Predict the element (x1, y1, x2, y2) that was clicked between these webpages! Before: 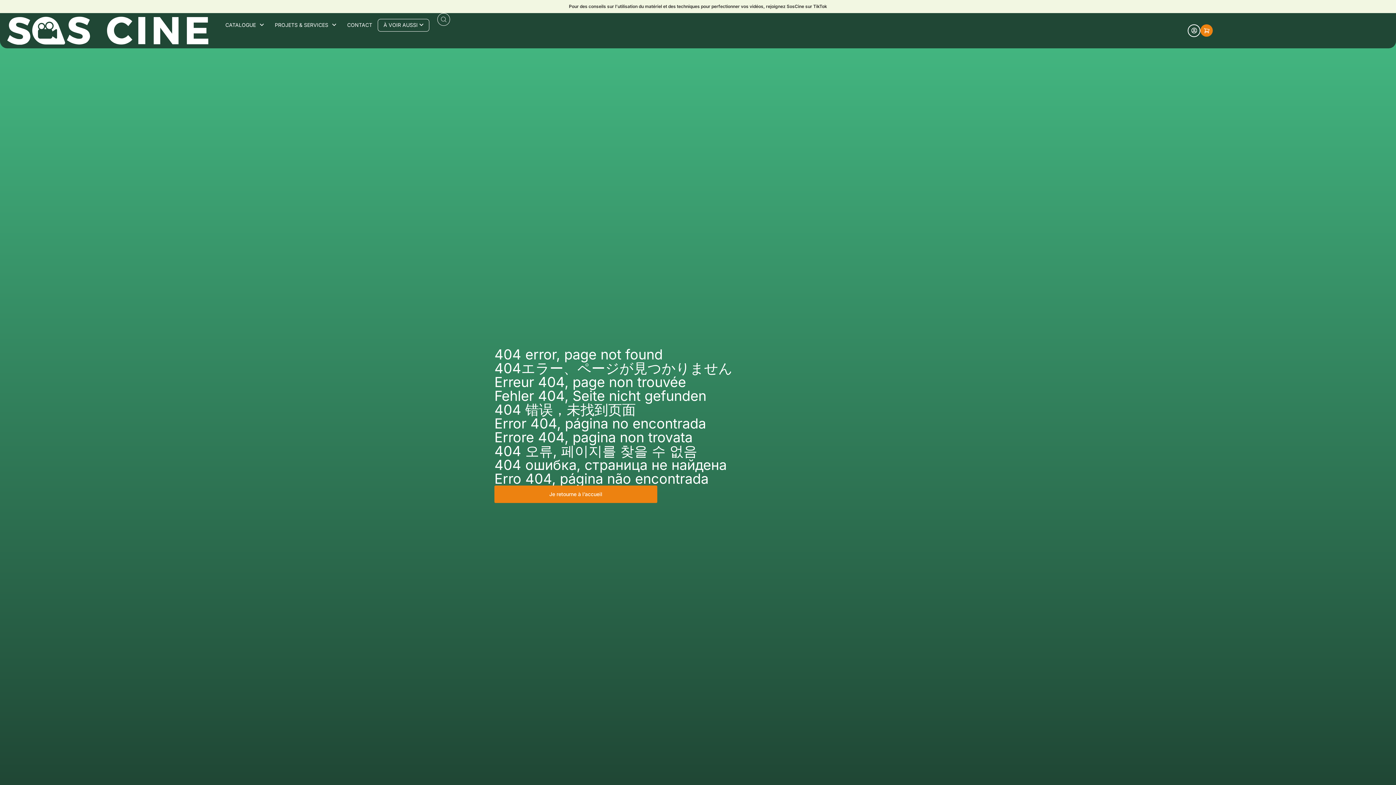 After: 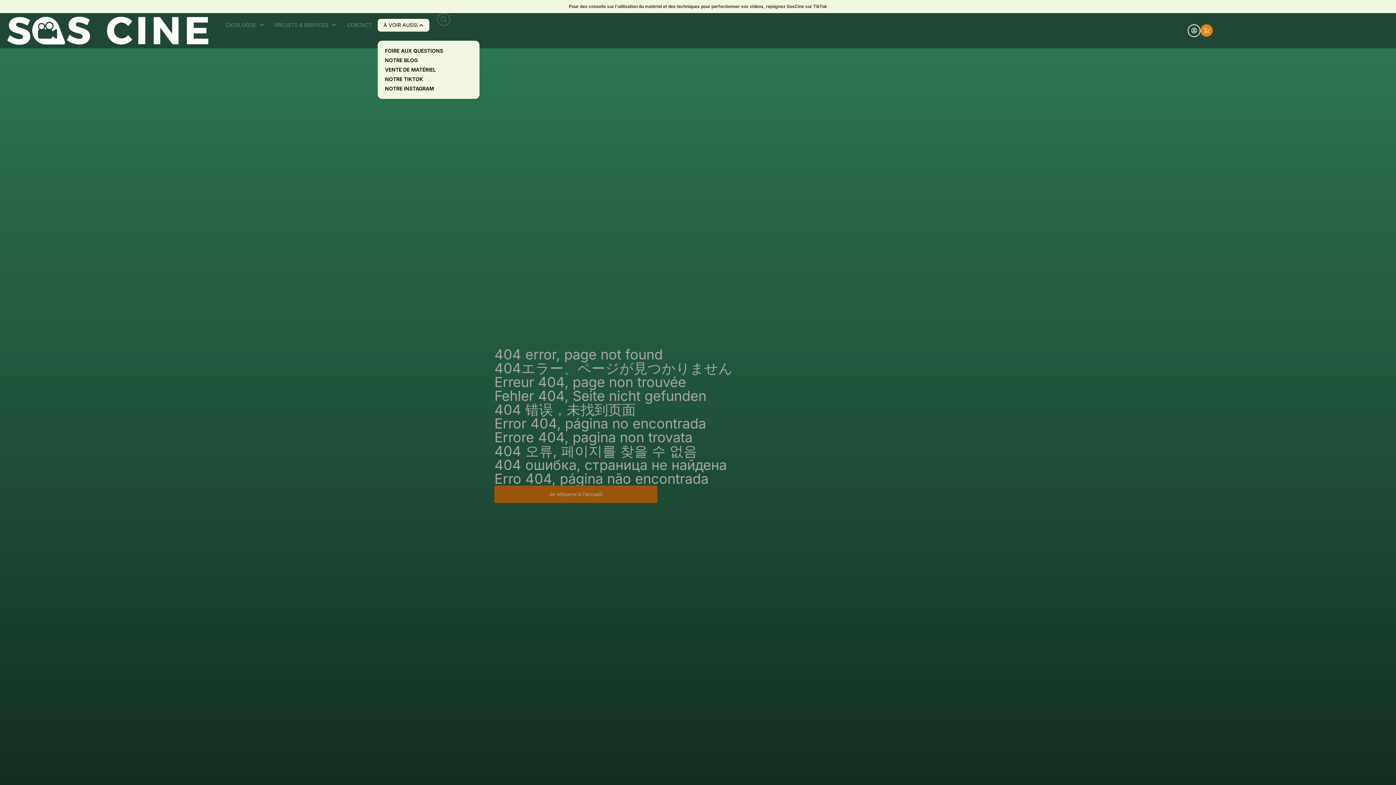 Action: bbox: (377, 18, 429, 31) label: À VOIR AUSSI